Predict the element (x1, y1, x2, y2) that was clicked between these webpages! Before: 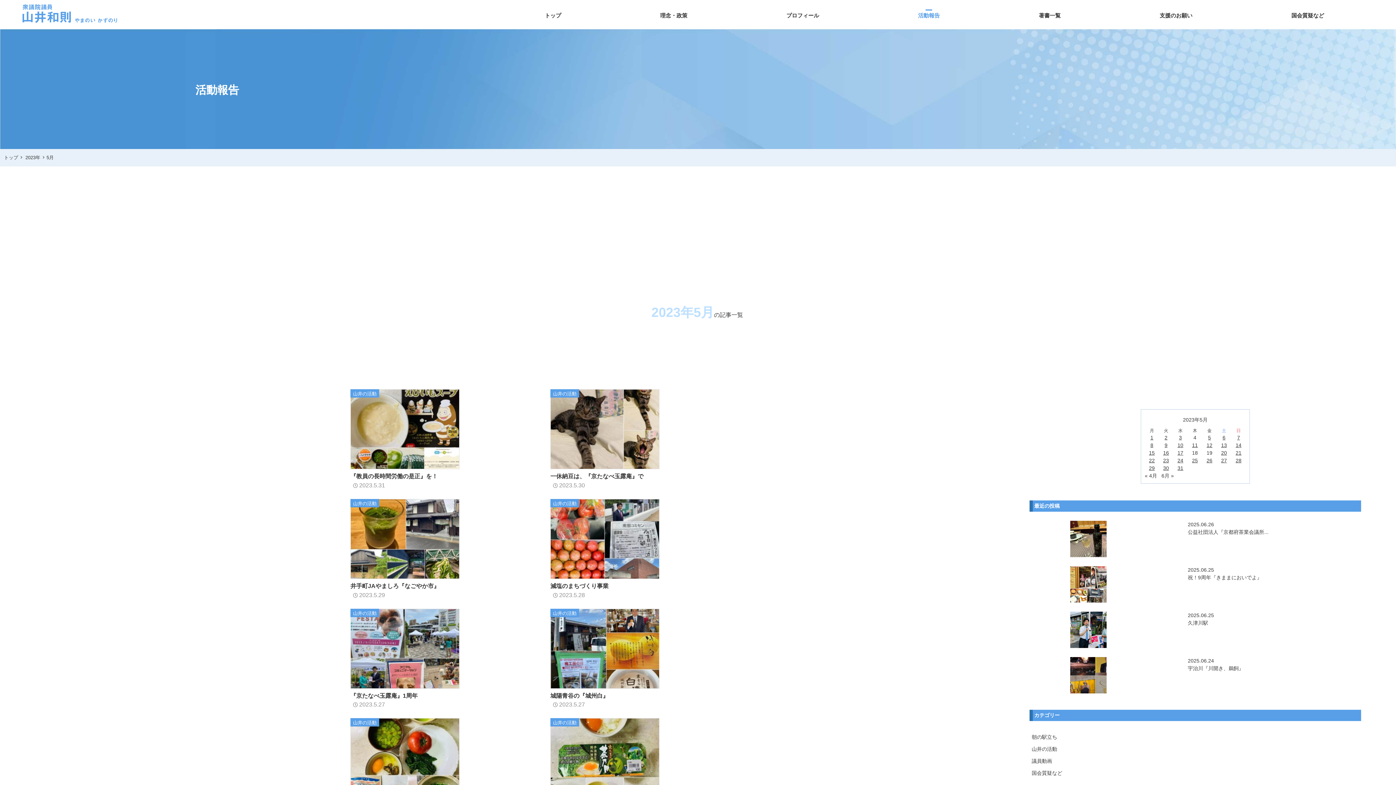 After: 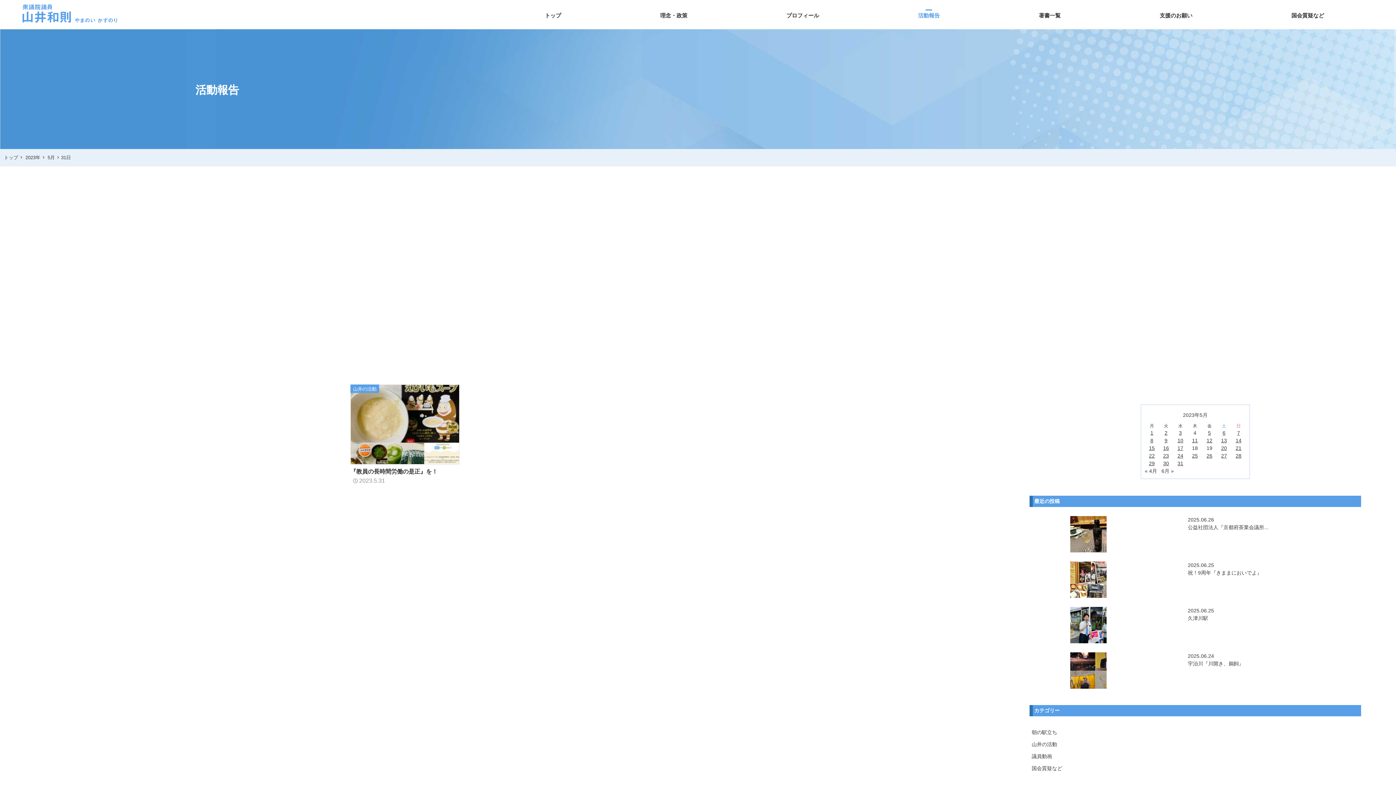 Action: bbox: (1177, 465, 1183, 471) label: 2023年5月31日 に投稿を公開